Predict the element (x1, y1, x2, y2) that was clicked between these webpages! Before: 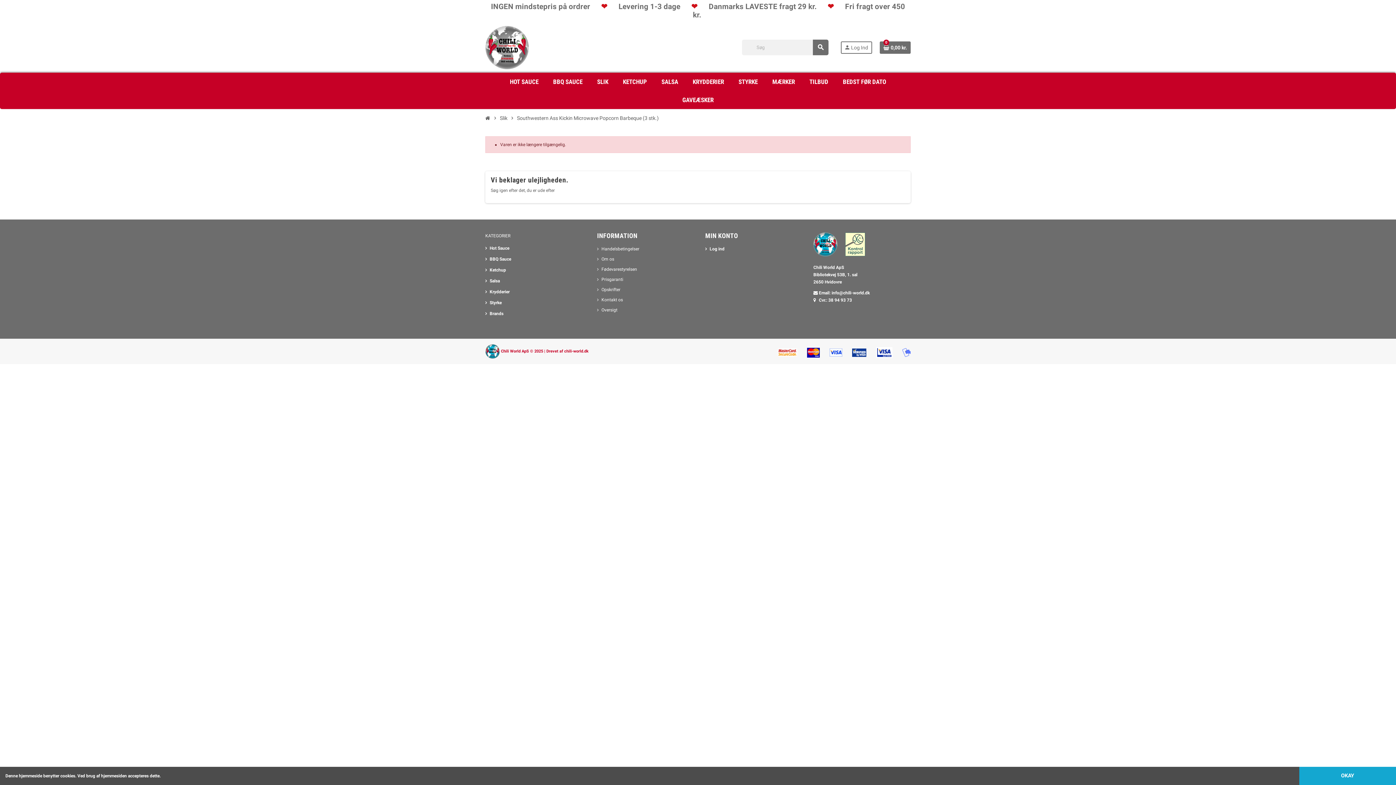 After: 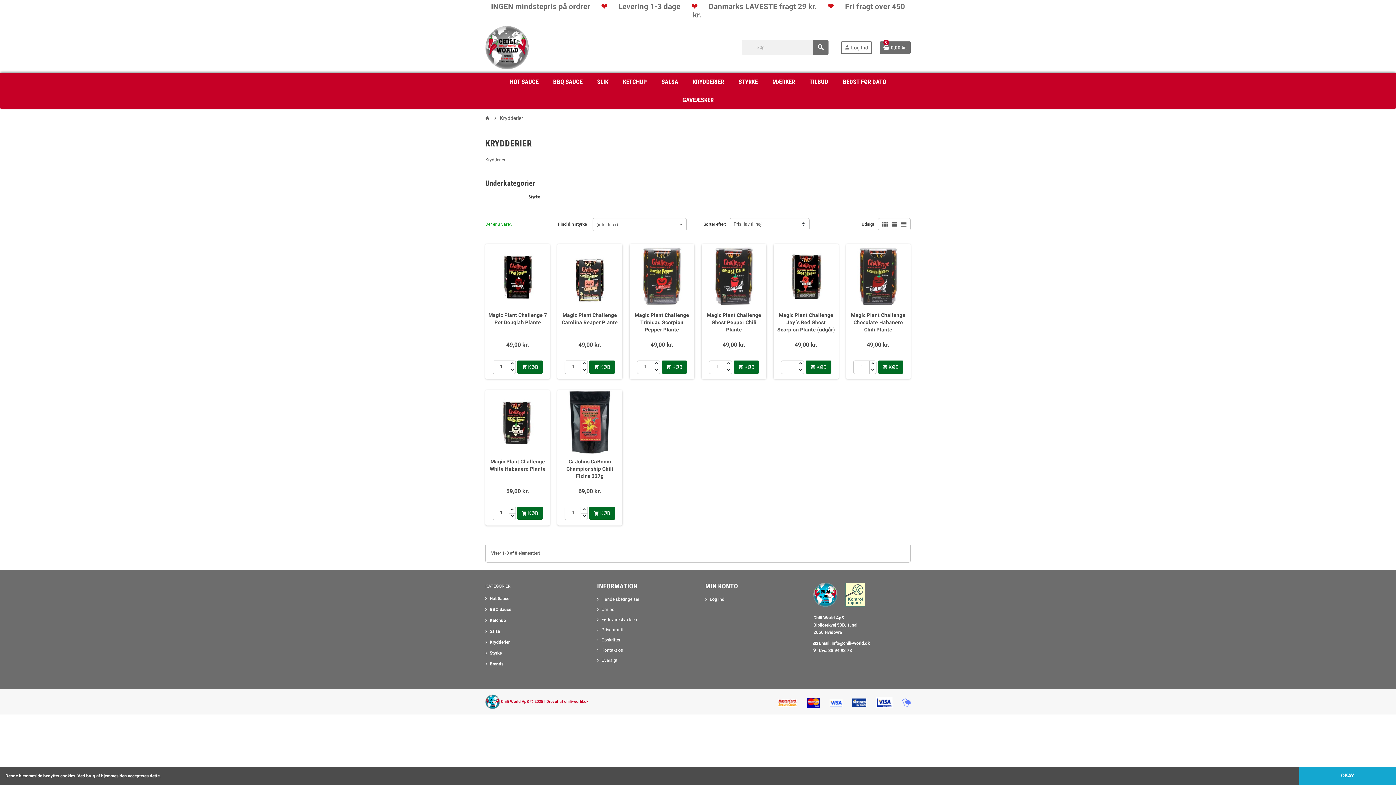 Action: label: Krydderier bbox: (485, 289, 509, 294)